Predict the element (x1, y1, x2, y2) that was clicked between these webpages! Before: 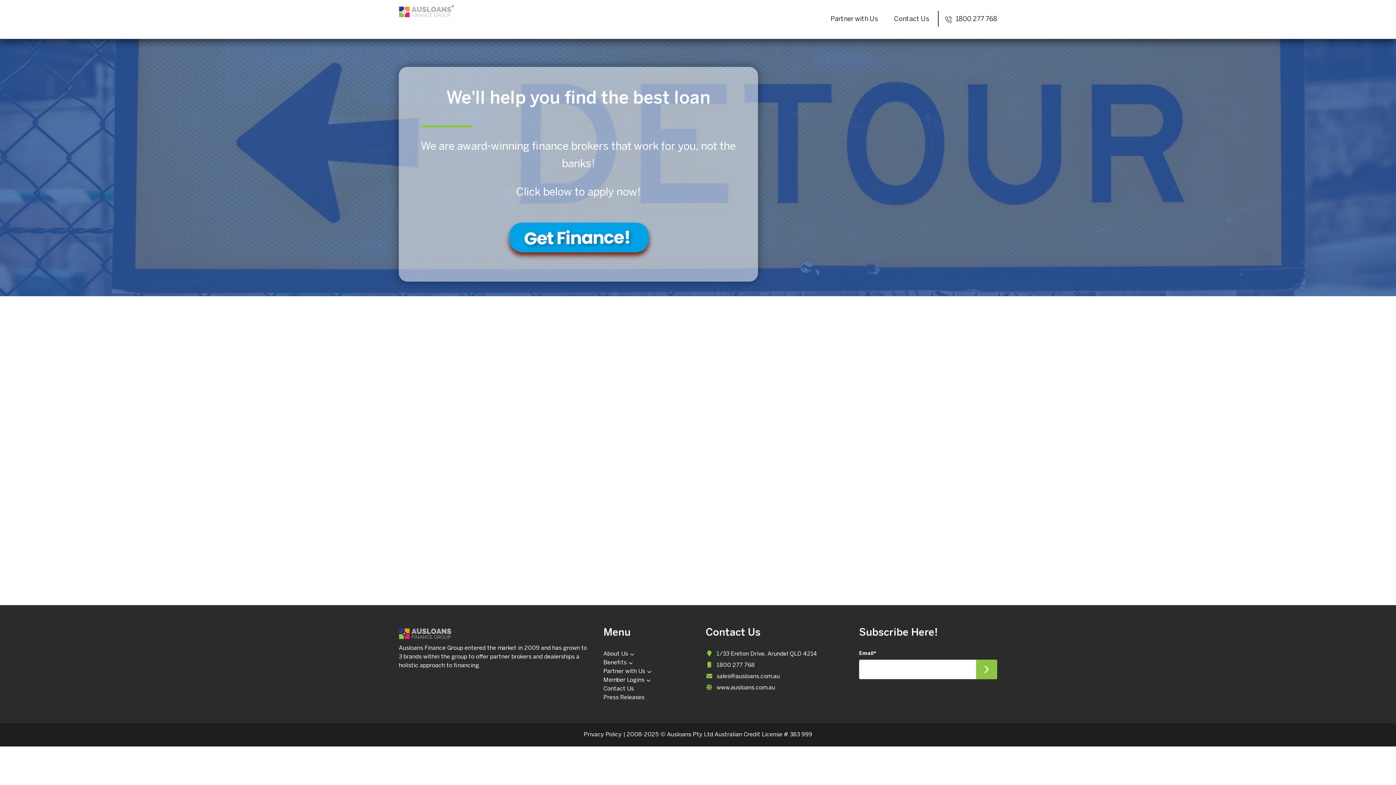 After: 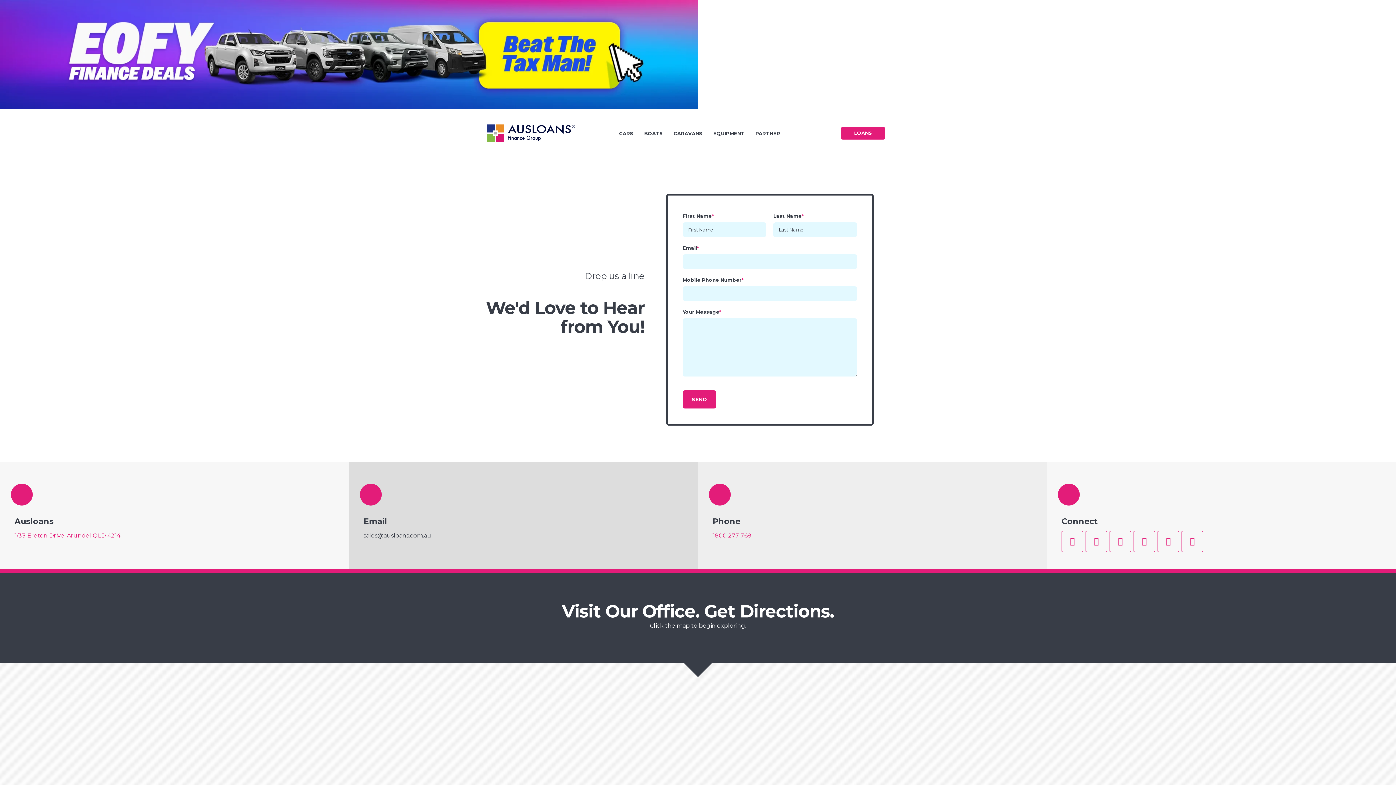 Action: label: Contact Us bbox: (603, 685, 634, 693)